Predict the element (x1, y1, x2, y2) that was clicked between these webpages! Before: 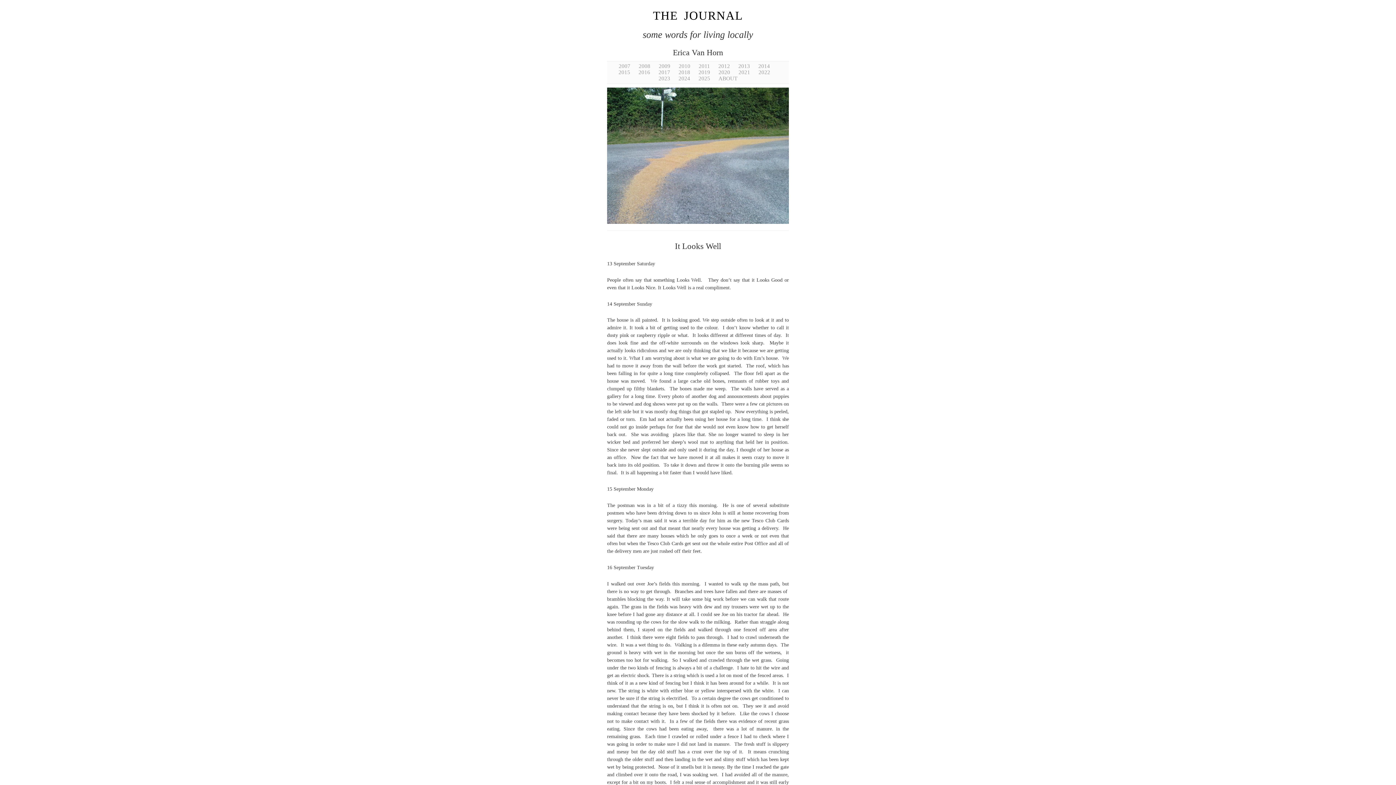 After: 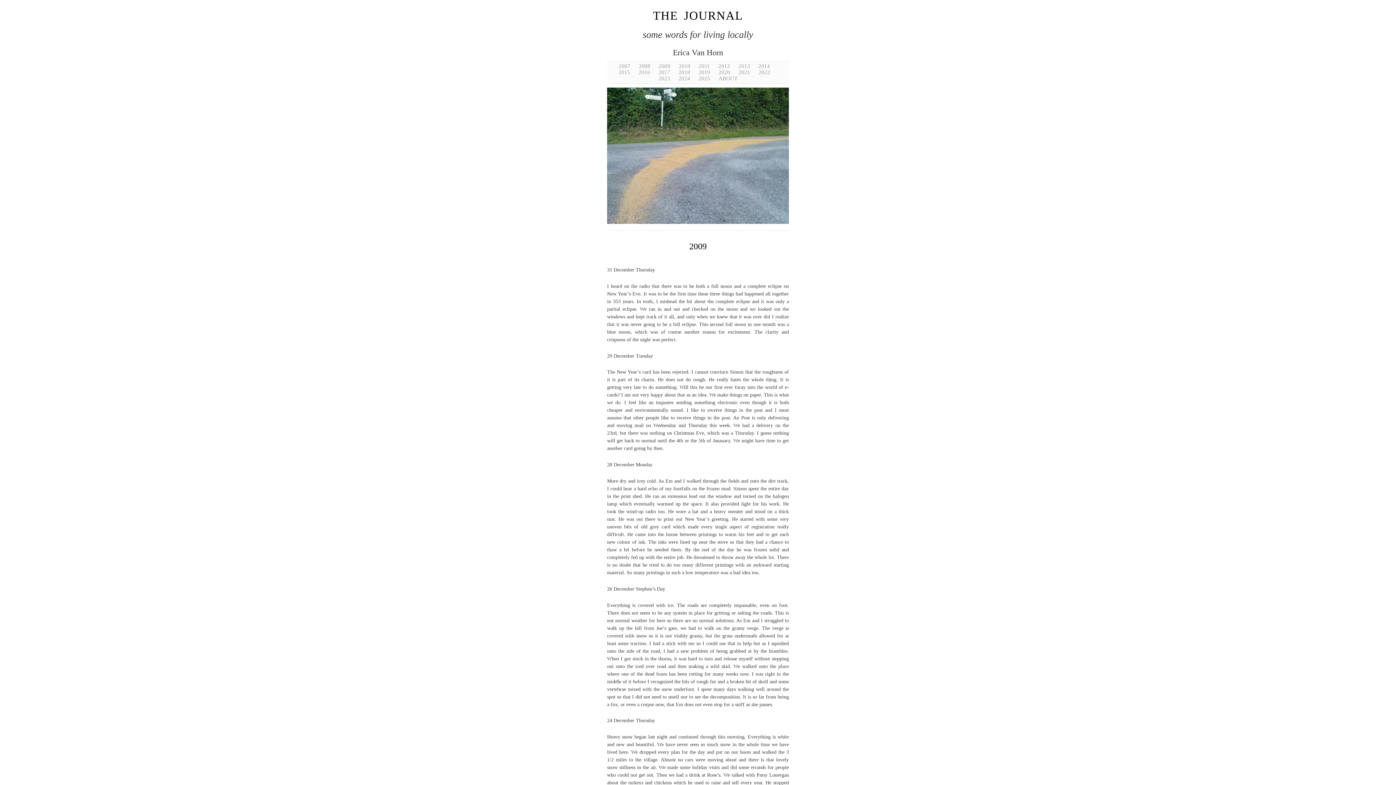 Action: bbox: (658, 63, 670, 69) label: 2009